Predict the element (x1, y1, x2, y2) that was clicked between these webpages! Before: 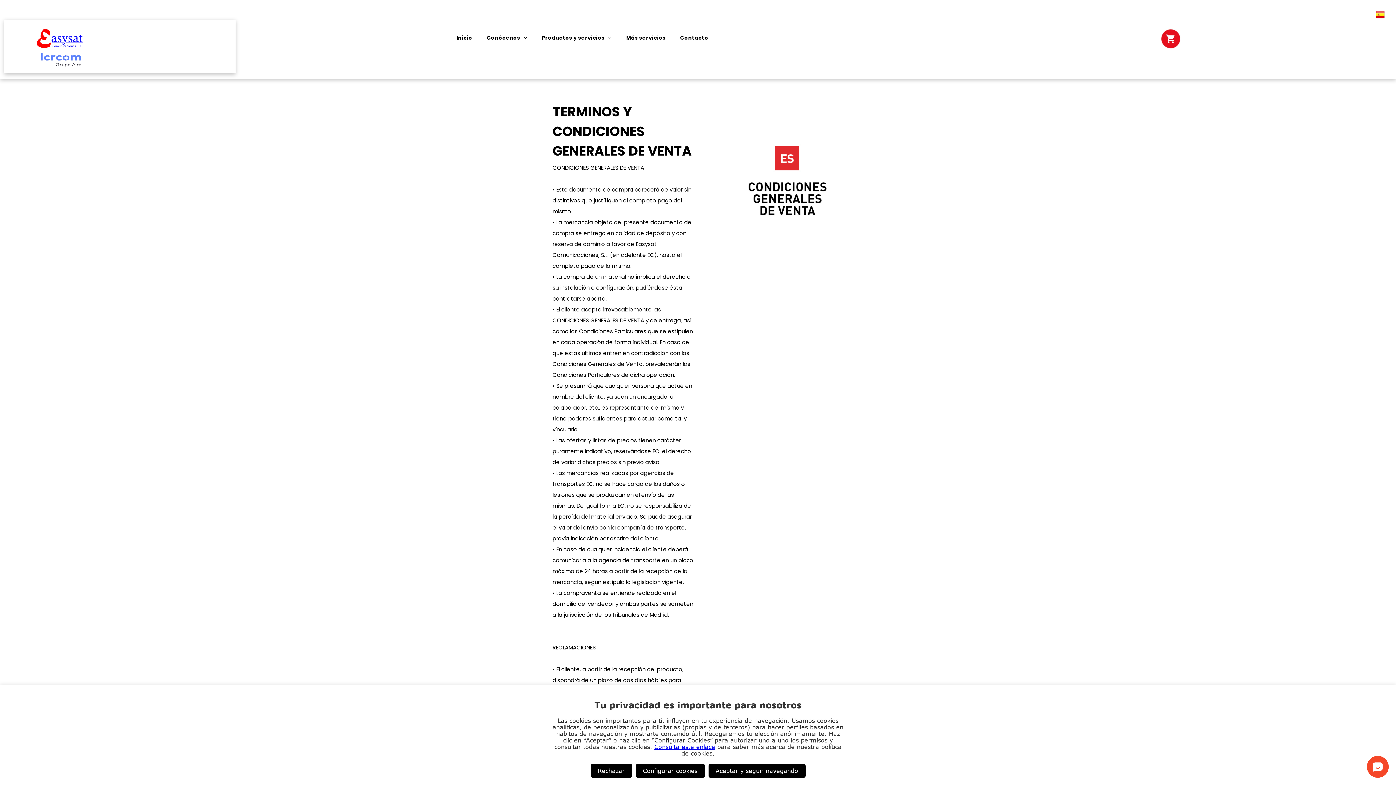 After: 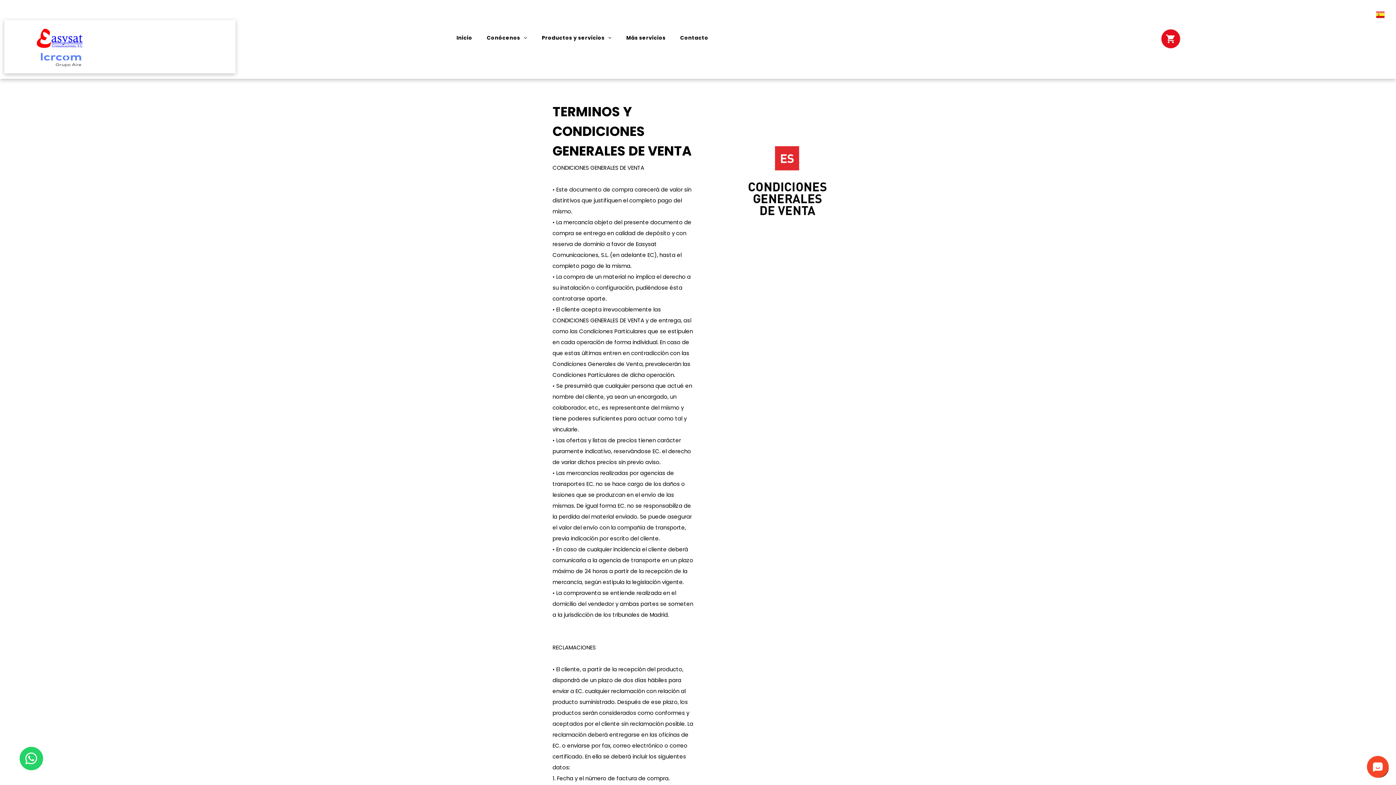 Action: label: Aceptar y seguir navegando bbox: (708, 764, 805, 778)